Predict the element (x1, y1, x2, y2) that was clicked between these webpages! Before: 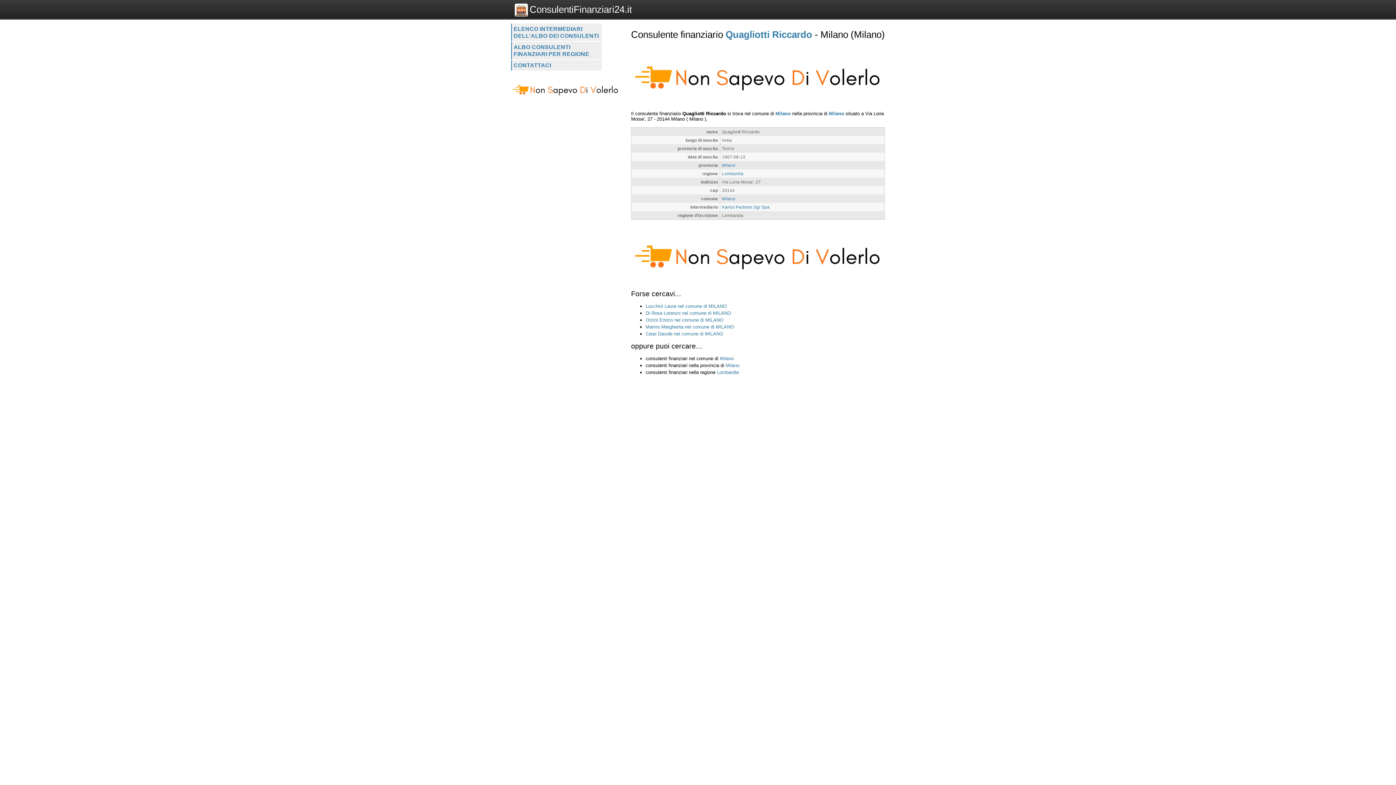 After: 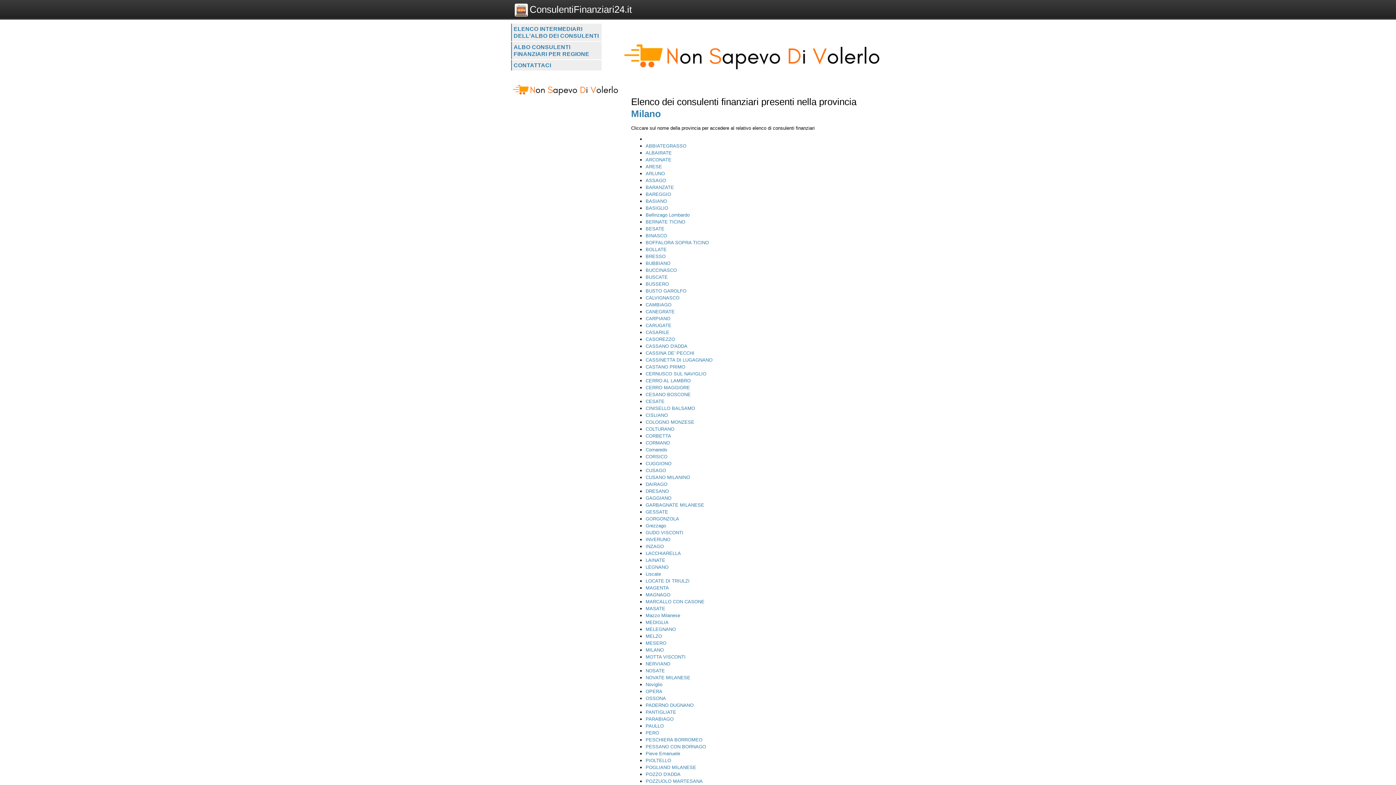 Action: label: Milano bbox: (725, 244, 739, 250)